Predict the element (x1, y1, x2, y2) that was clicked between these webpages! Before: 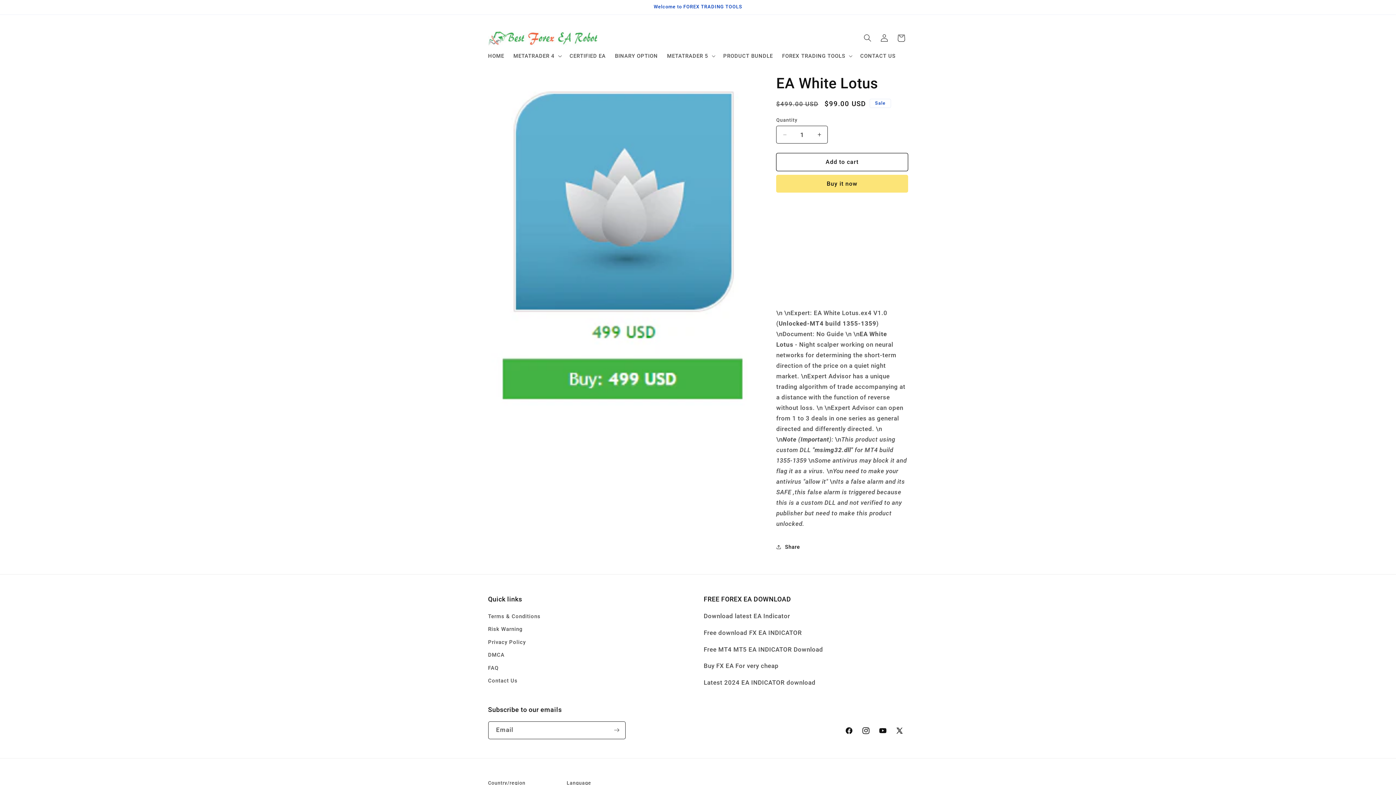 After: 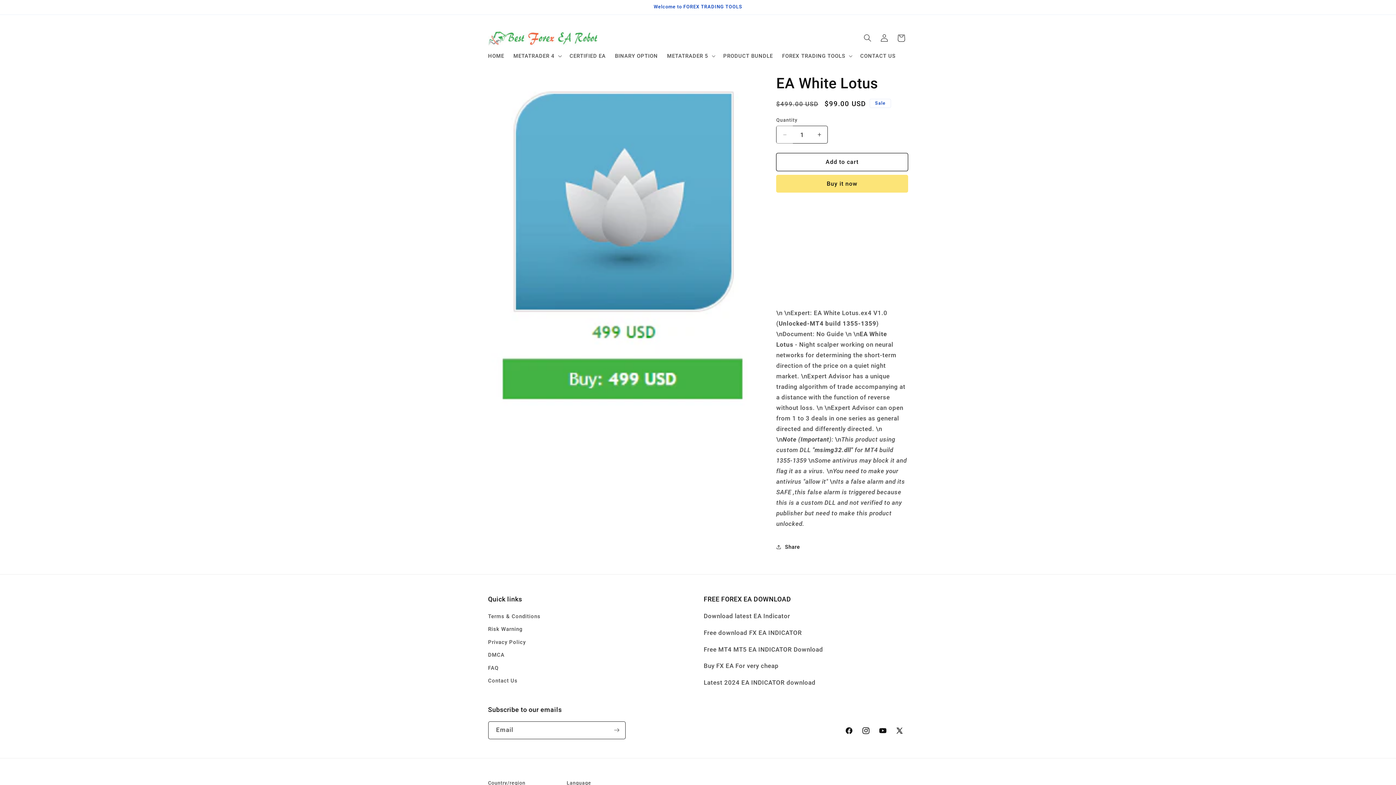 Action: label: Decrease quantity for EA White Lotus bbox: (776, 125, 793, 143)